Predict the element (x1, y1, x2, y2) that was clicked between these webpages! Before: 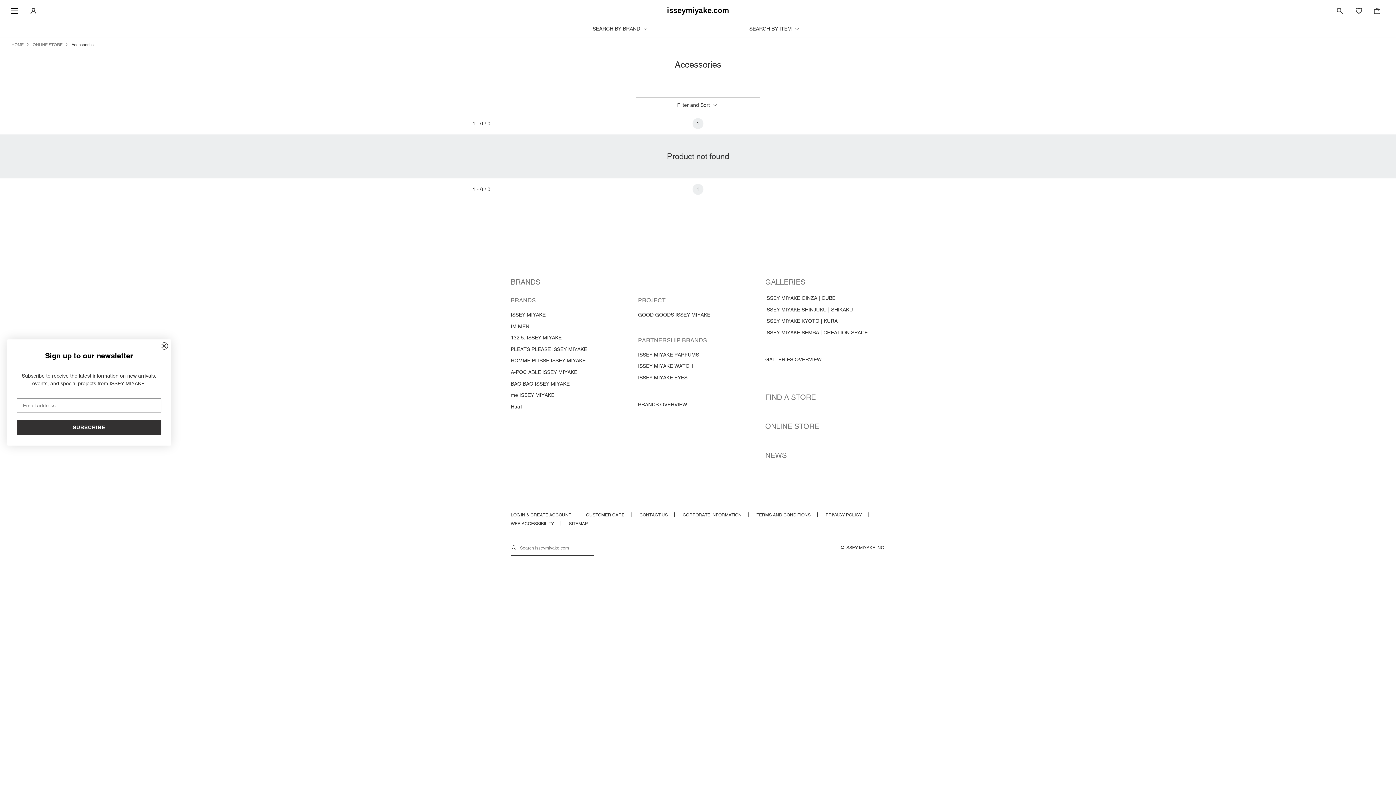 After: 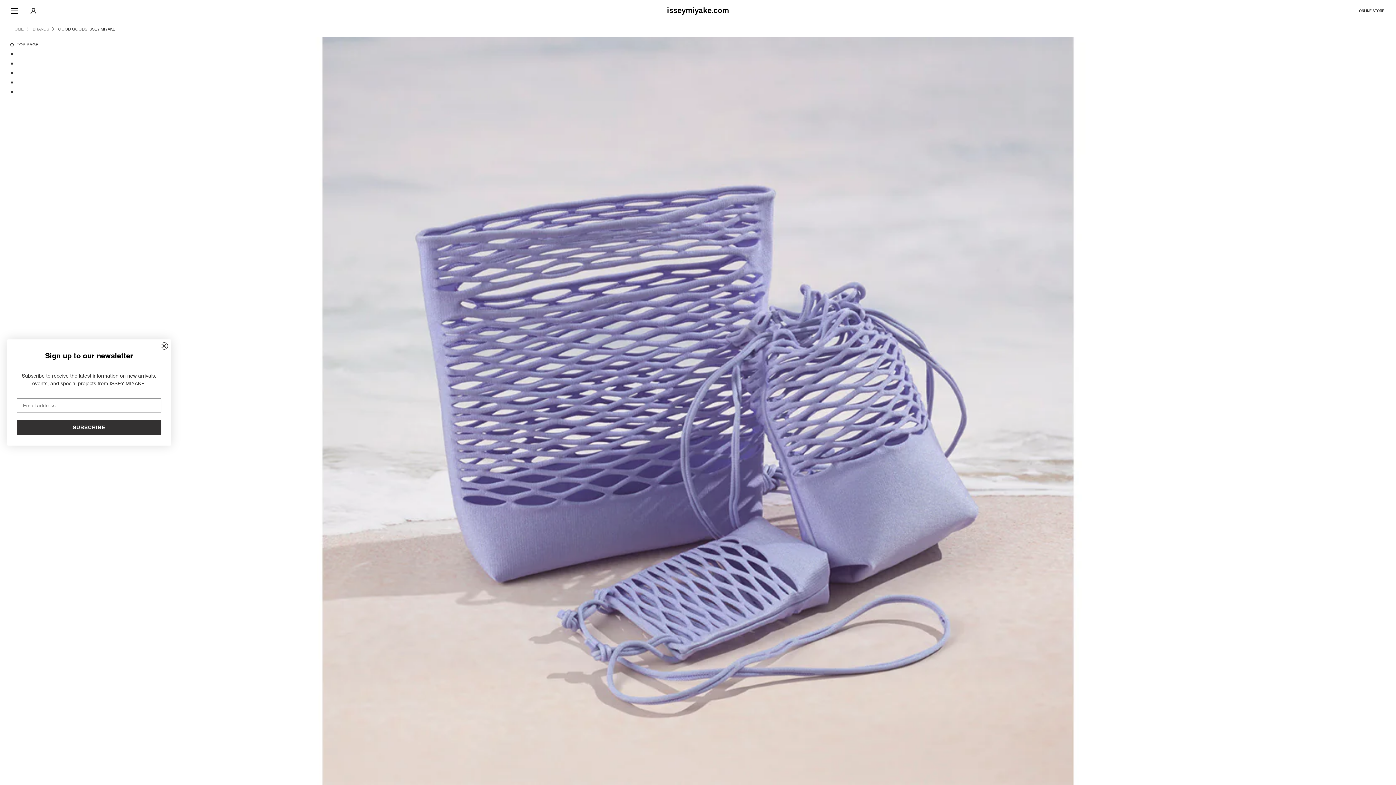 Action: label: GOOD GOODS ISSEY MIYAKE bbox: (638, 311, 710, 318)